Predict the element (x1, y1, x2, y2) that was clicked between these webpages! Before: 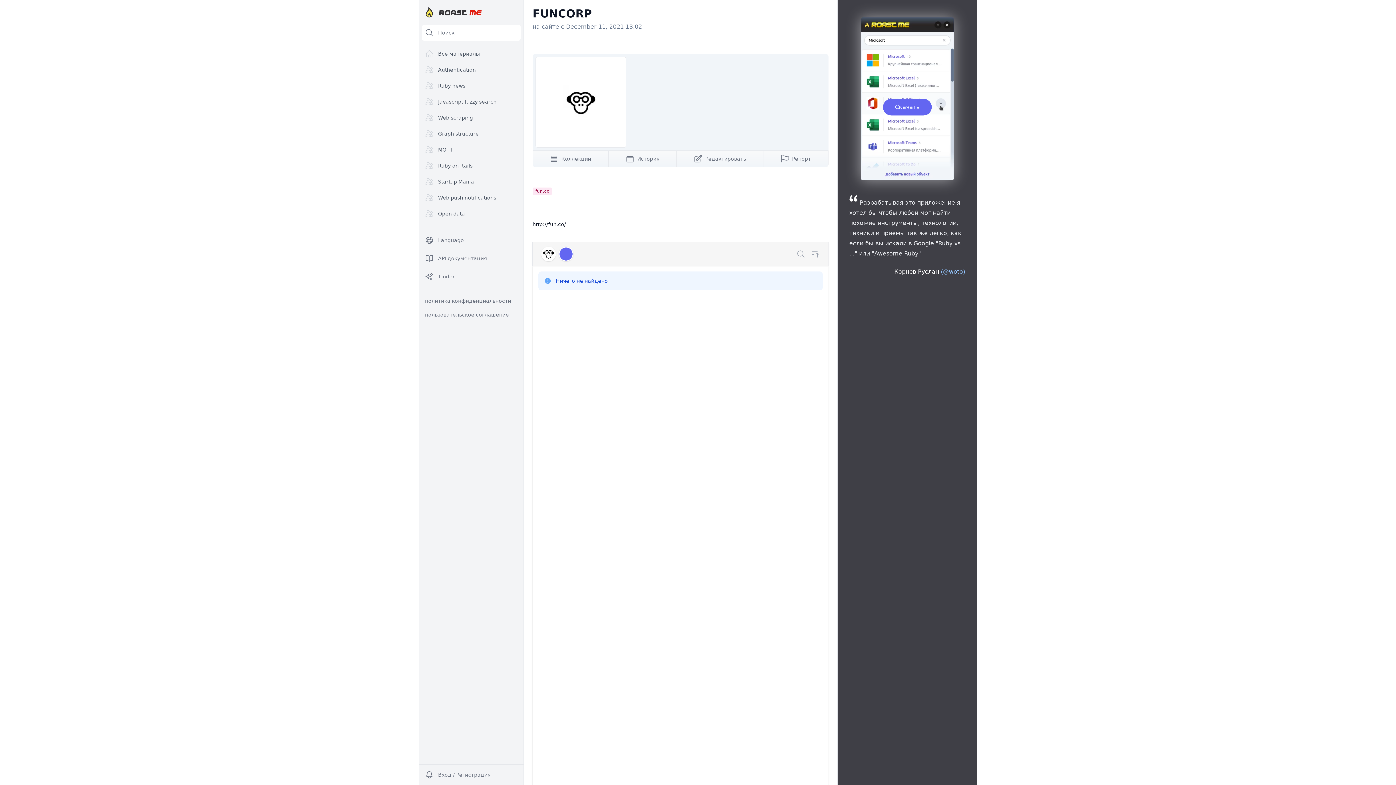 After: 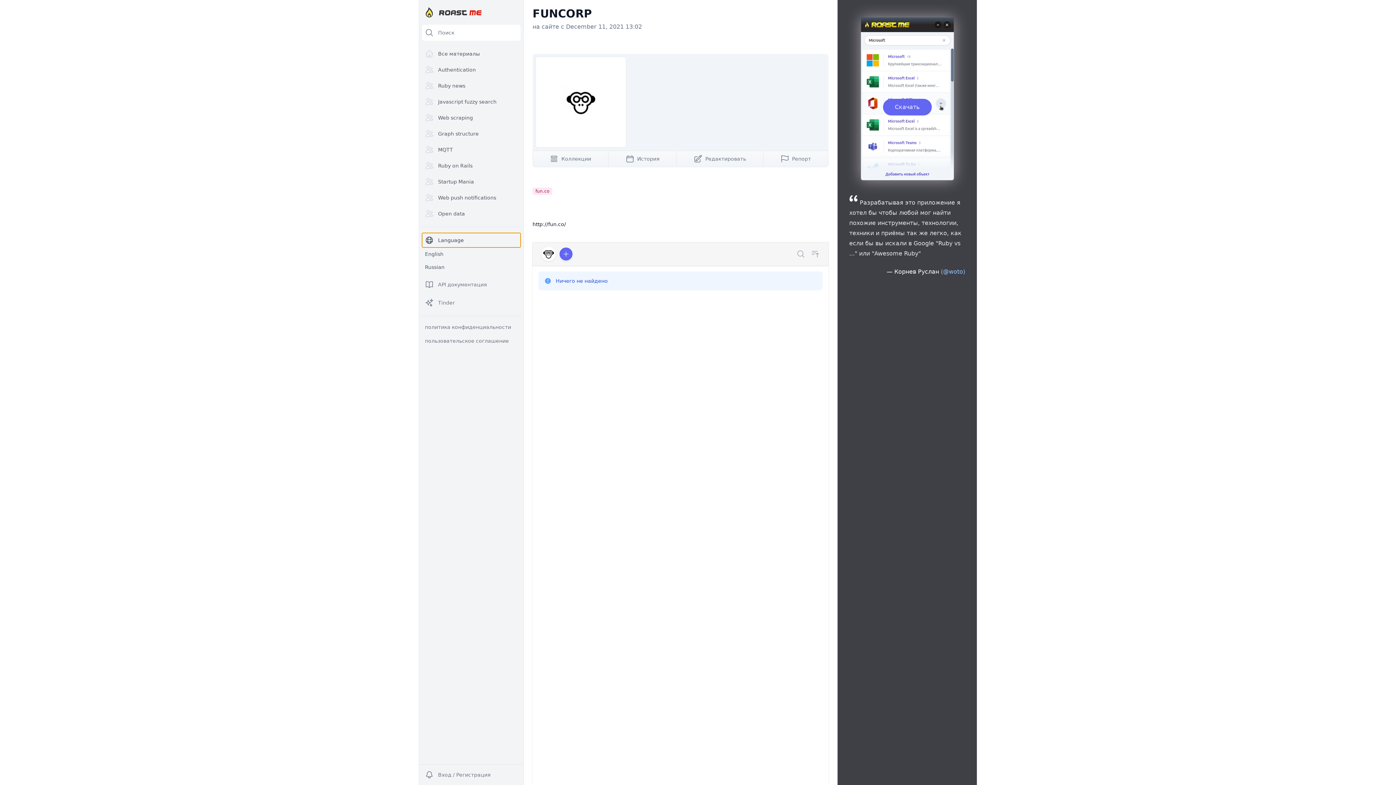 Action: bbox: (422, 233, 520, 247) label: Language